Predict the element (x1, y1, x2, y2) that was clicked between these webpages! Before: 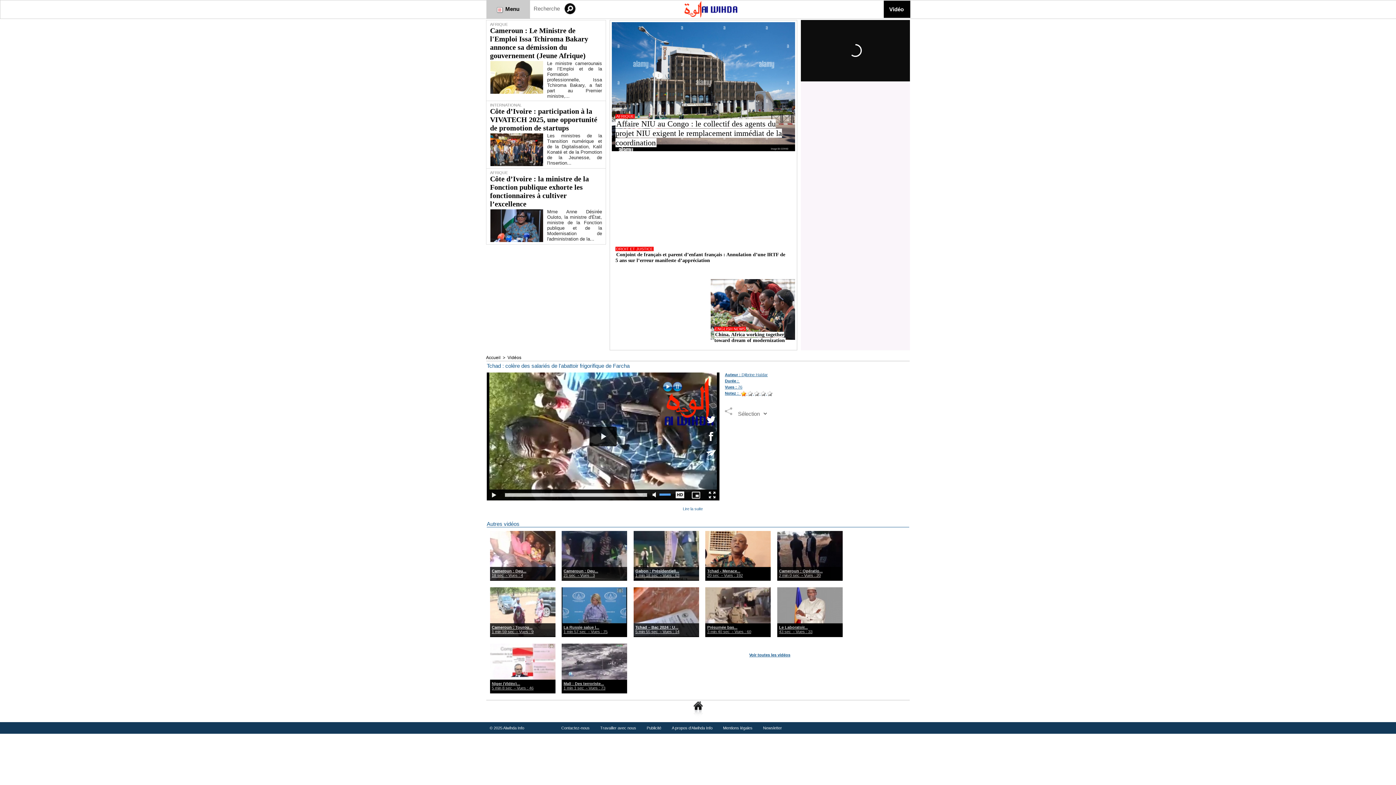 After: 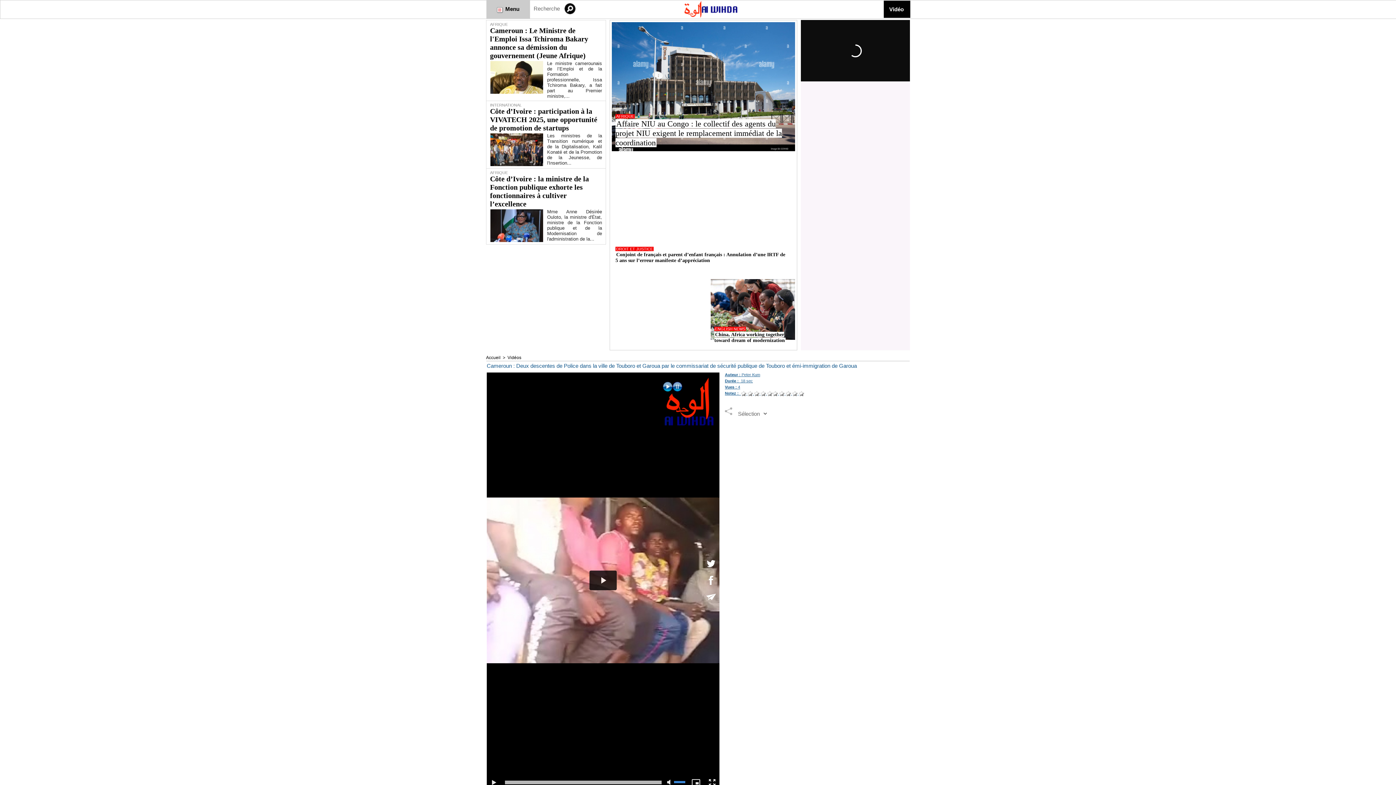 Action: bbox: (490, 531, 555, 535)